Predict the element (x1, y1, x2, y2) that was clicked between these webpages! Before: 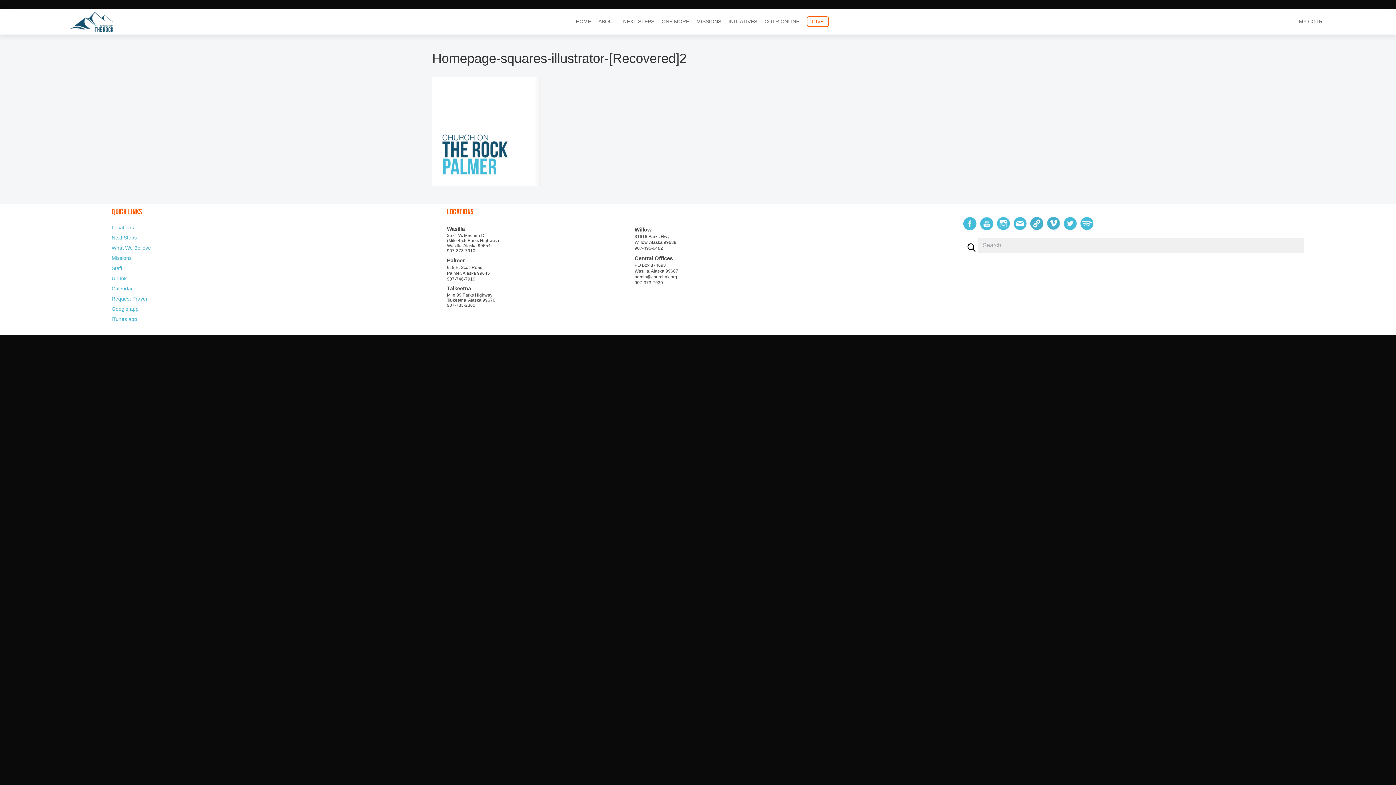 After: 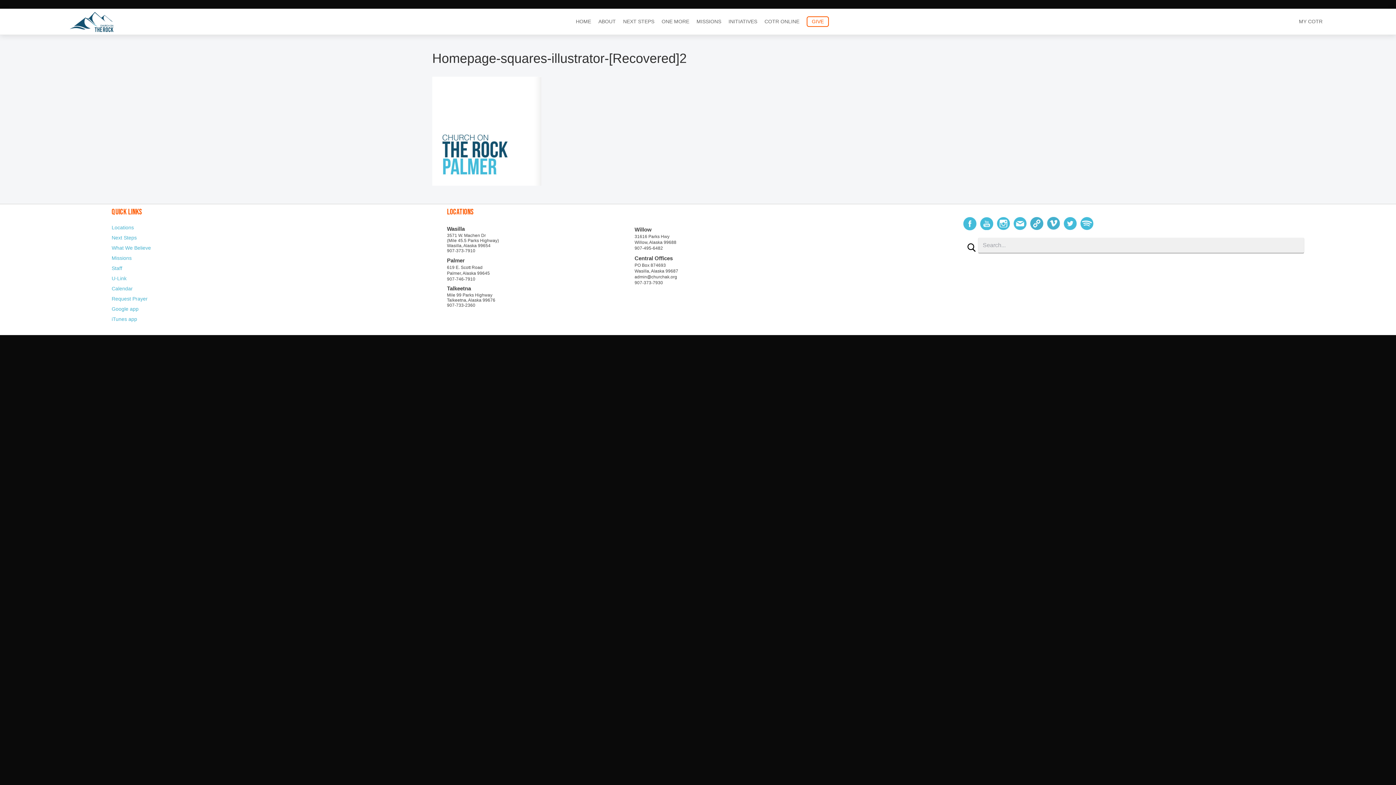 Action: label: admin@churchak.org bbox: (634, 274, 677, 279)